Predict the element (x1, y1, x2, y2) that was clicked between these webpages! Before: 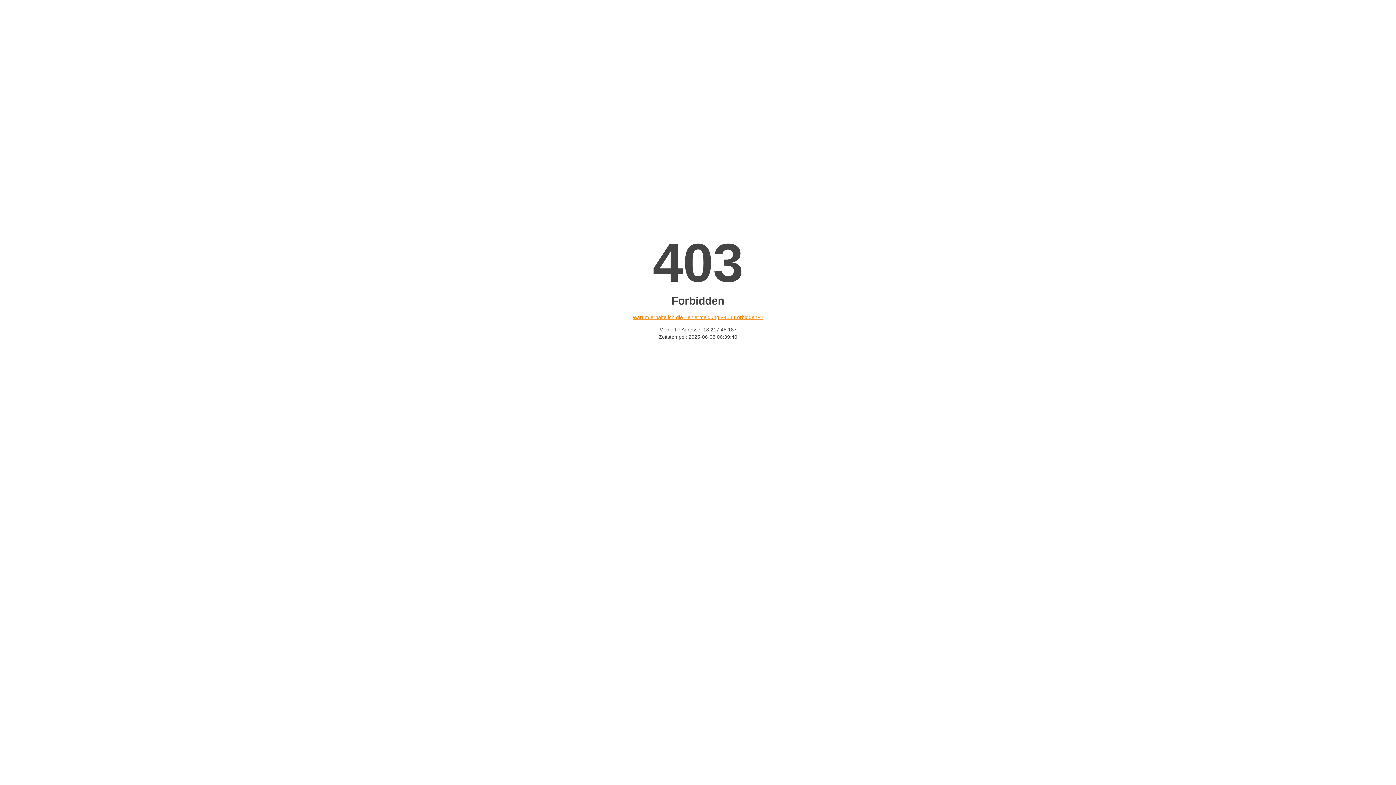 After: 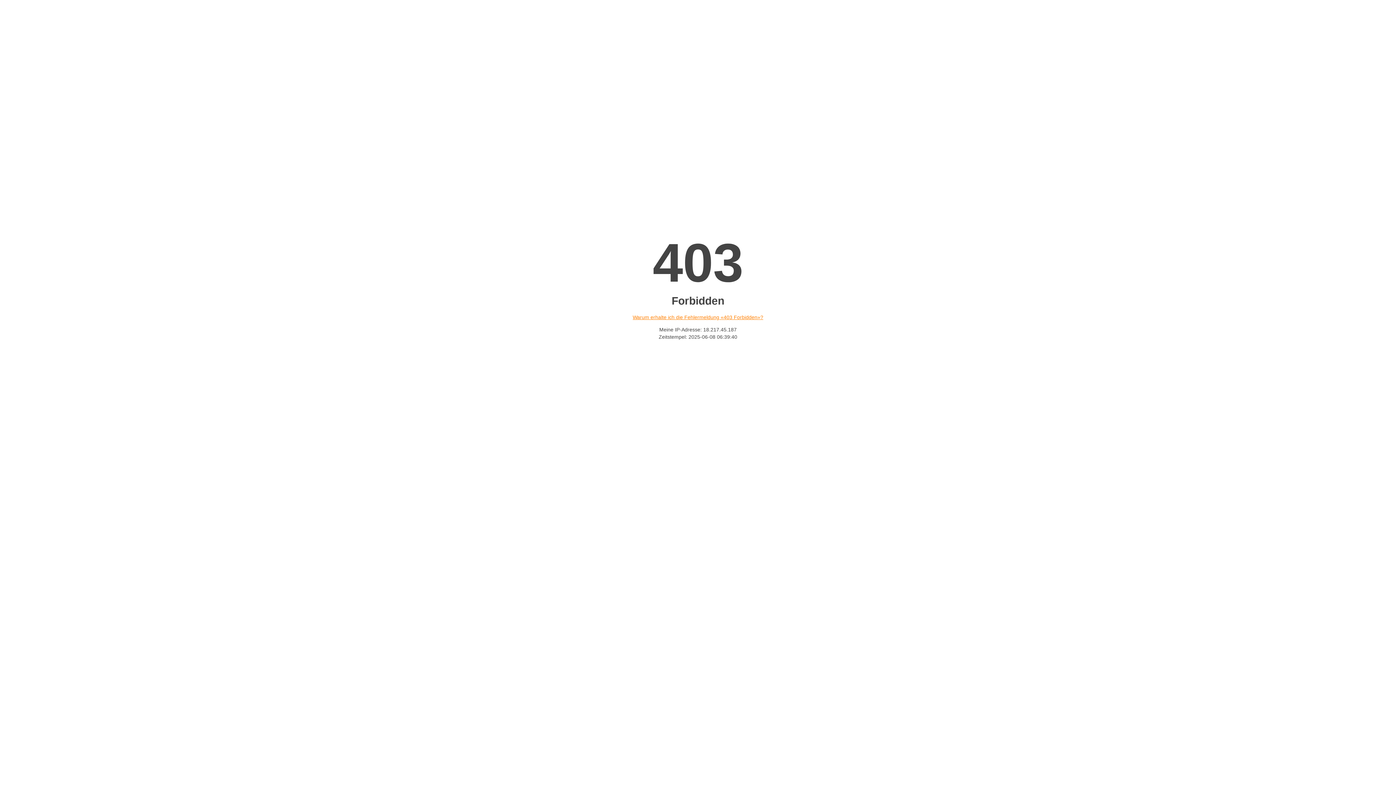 Action: bbox: (632, 314, 763, 320) label: Warum erhalte ich die Fehlermeldung «403 Forbidden»?